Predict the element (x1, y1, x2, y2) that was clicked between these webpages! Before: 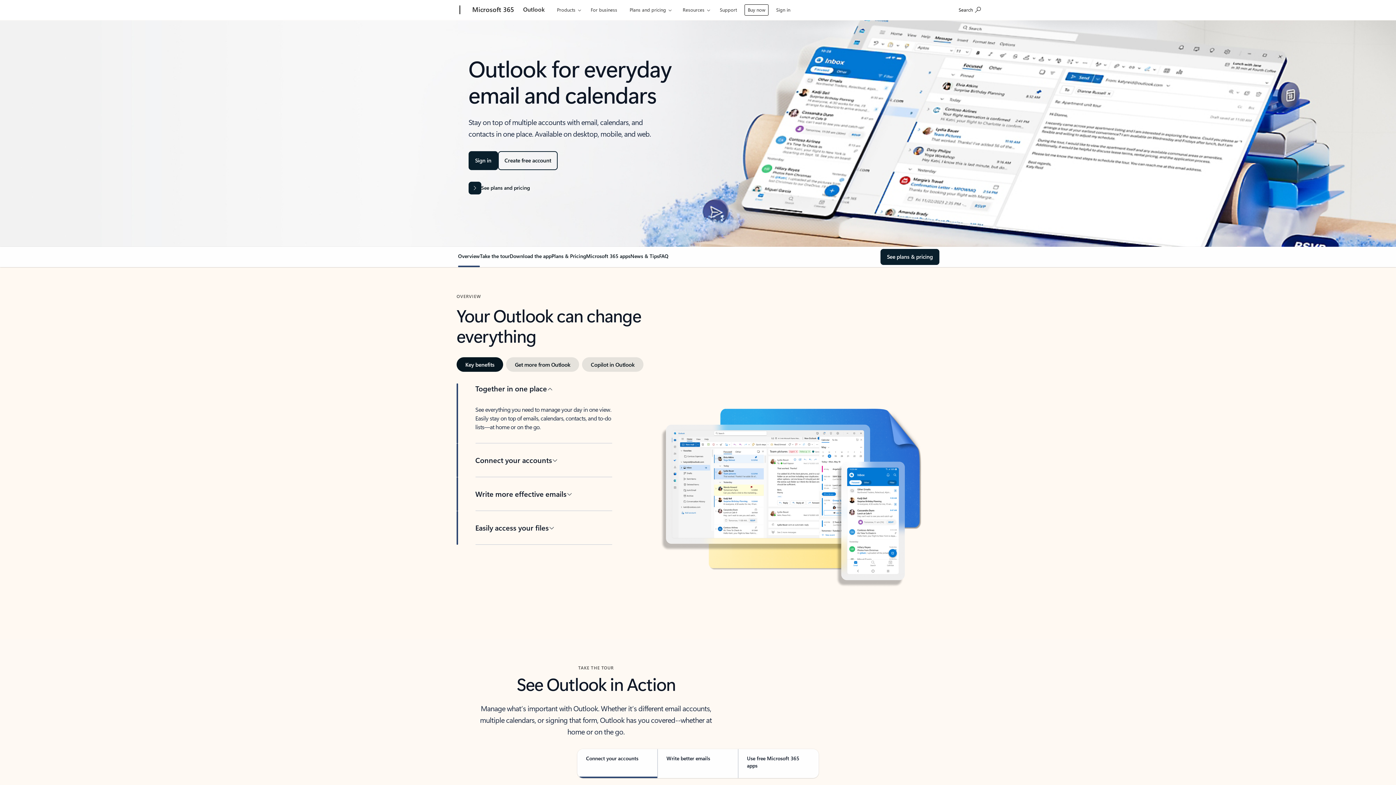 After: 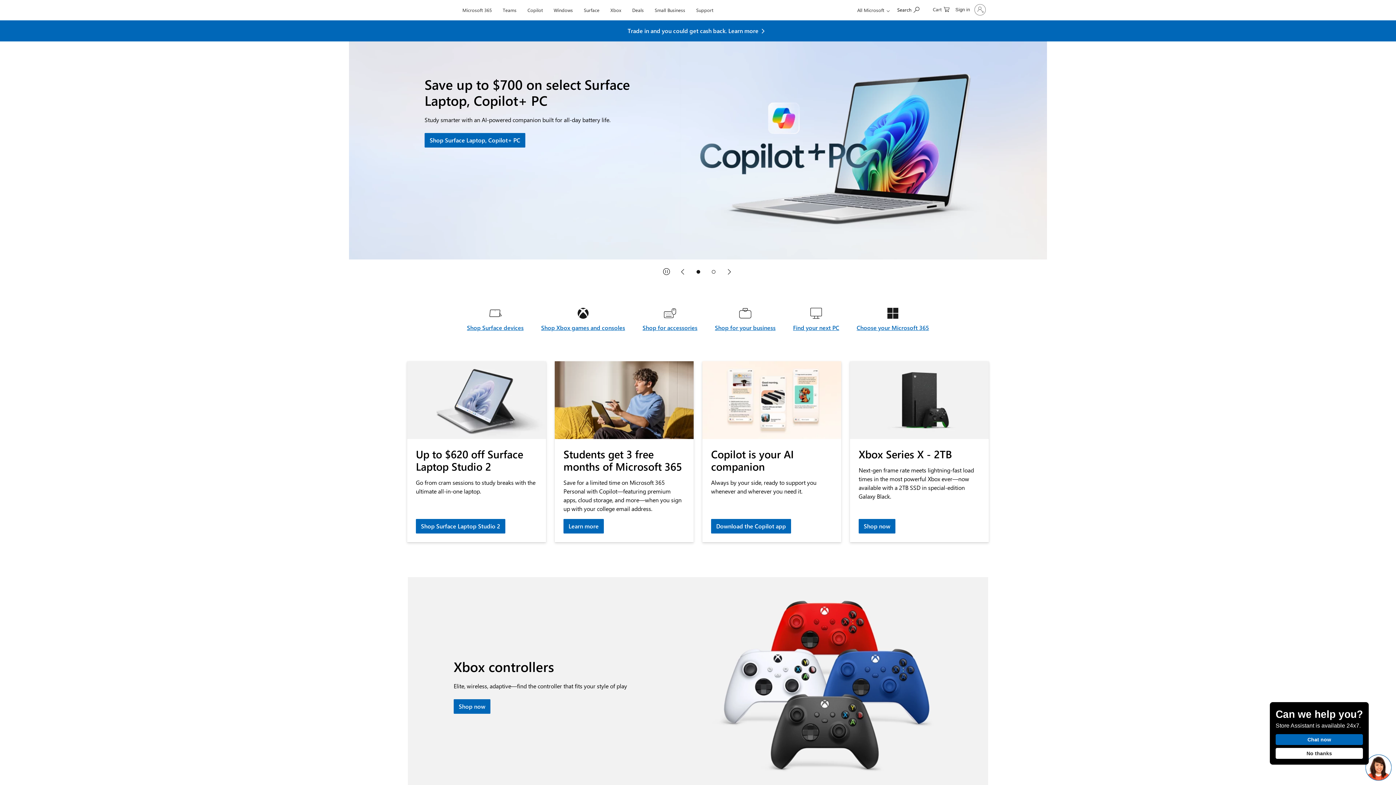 Action: bbox: (407, 0, 457, 20) label: Microsoft